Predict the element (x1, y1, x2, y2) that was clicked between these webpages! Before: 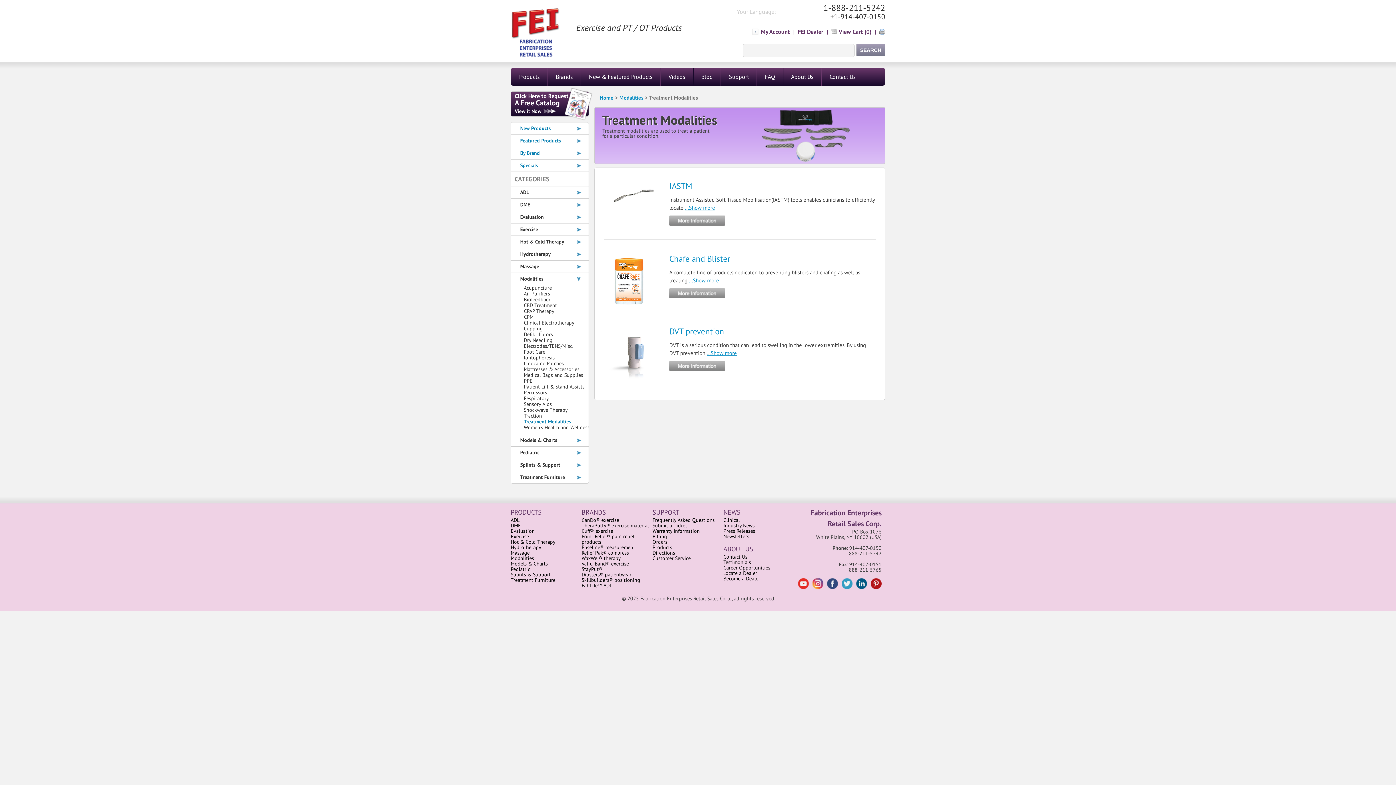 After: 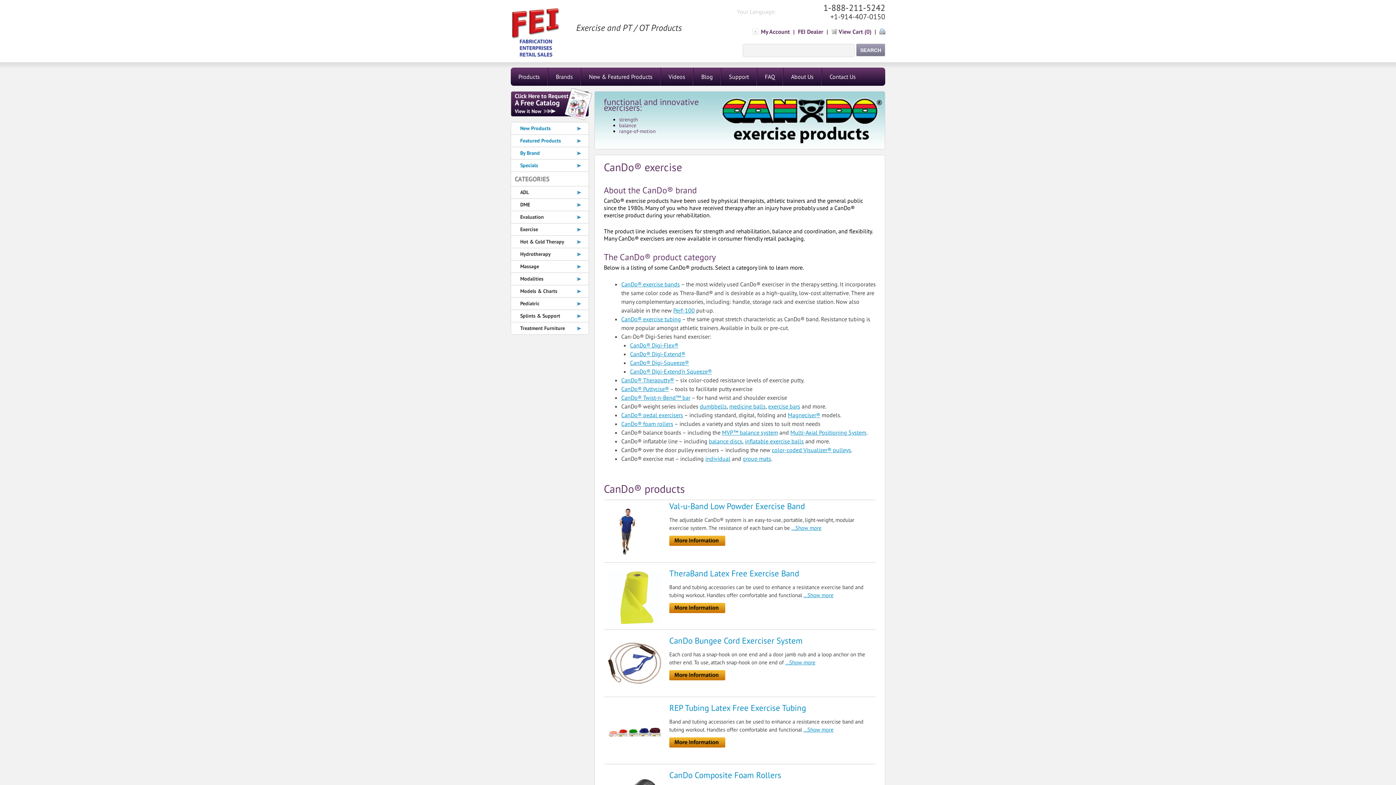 Action: label: CanDo® exercise bbox: (581, 517, 619, 523)